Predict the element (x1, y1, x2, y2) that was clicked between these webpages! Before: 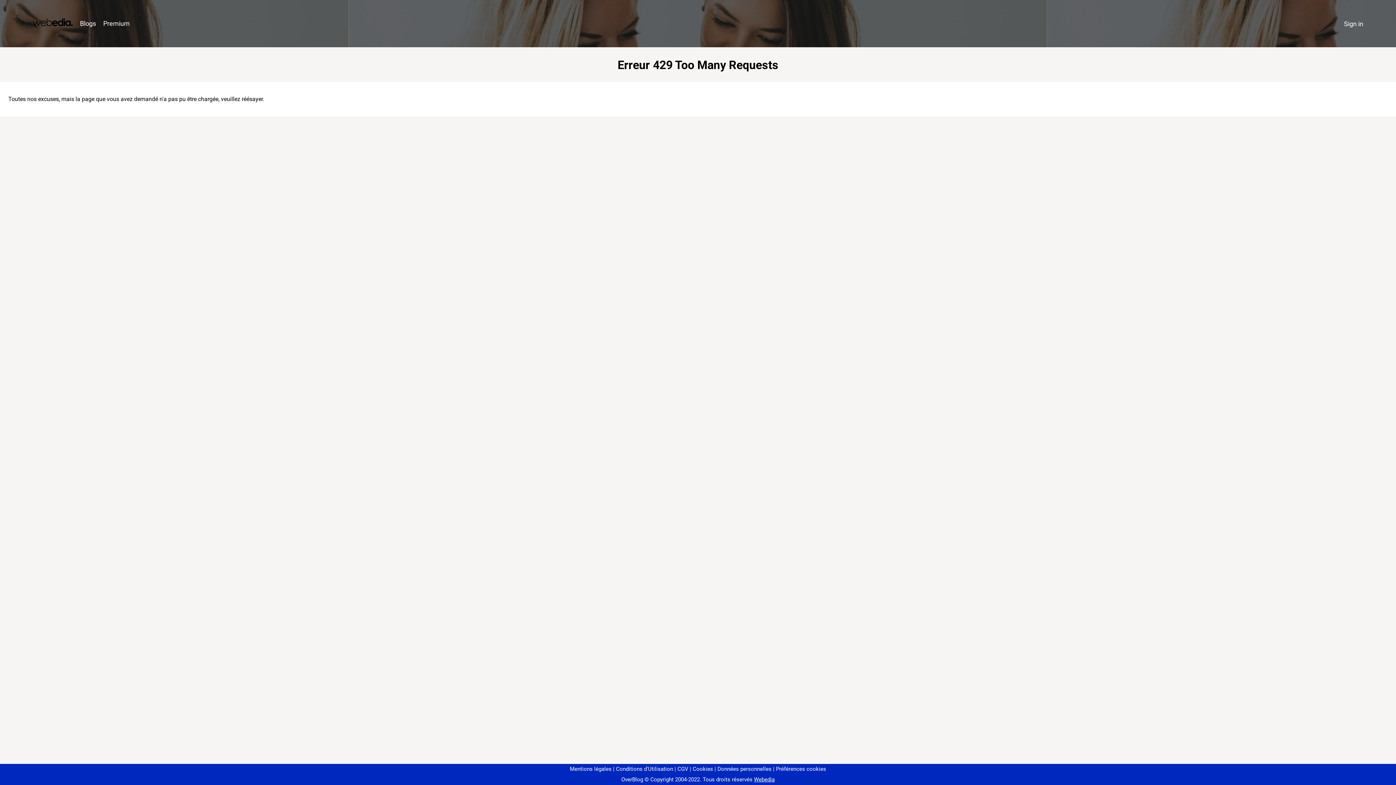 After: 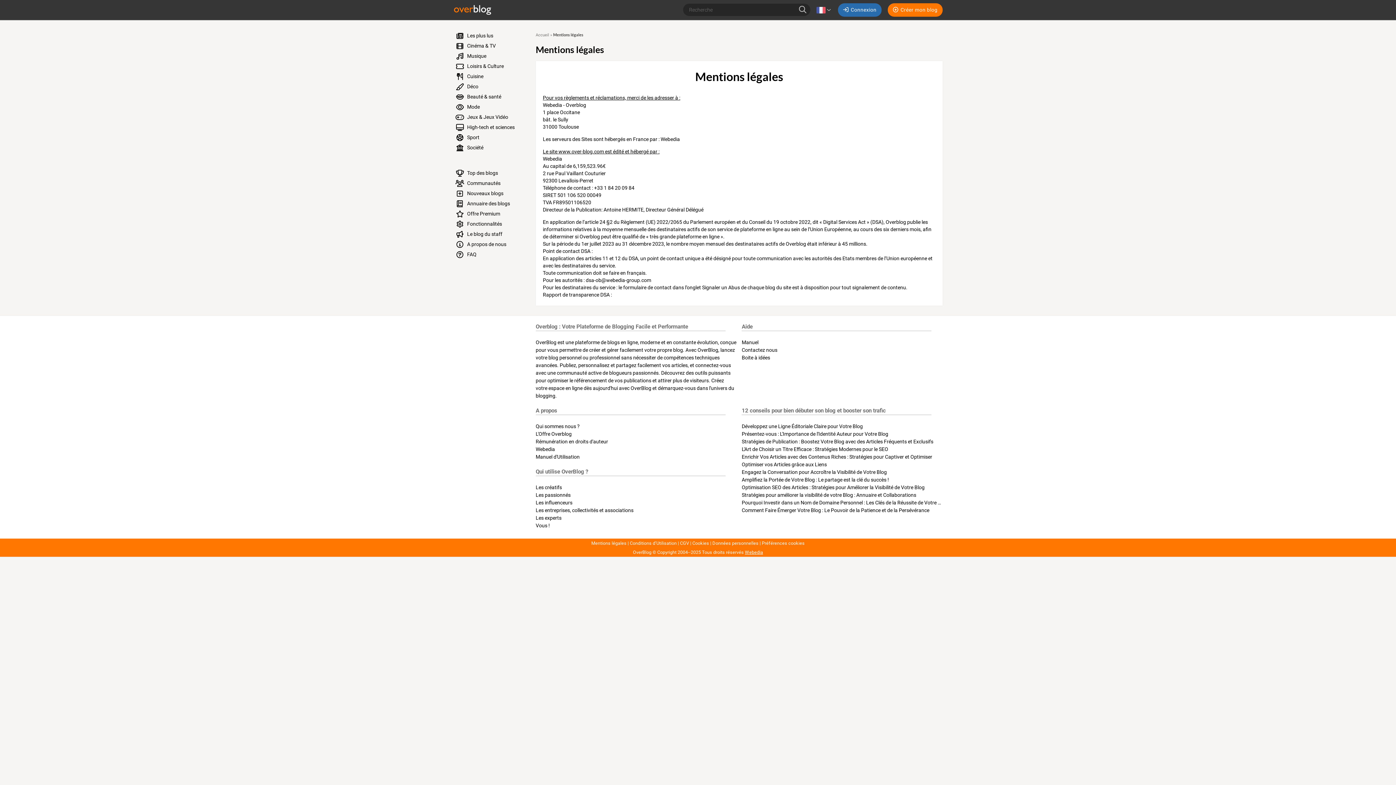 Action: bbox: (570, 766, 611, 772) label: Mentions légales